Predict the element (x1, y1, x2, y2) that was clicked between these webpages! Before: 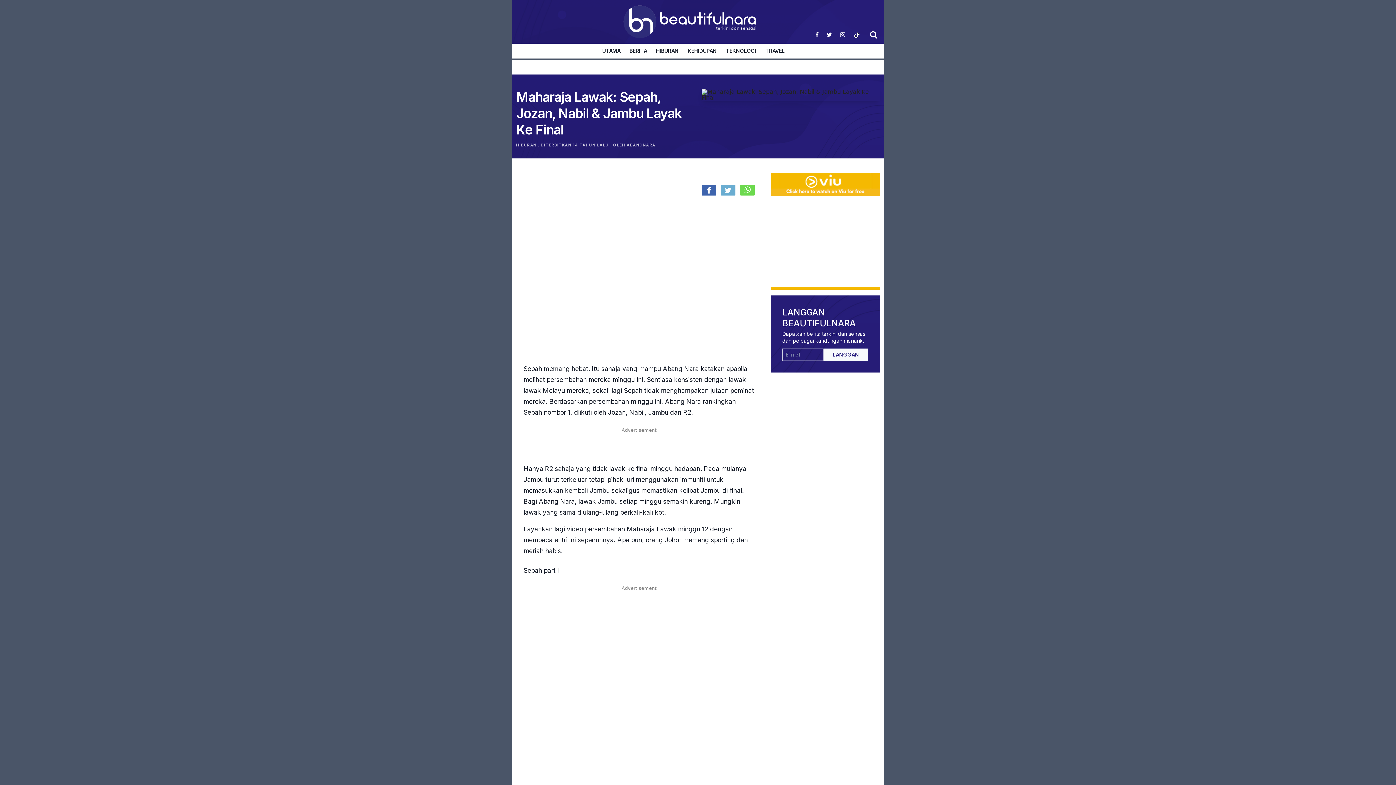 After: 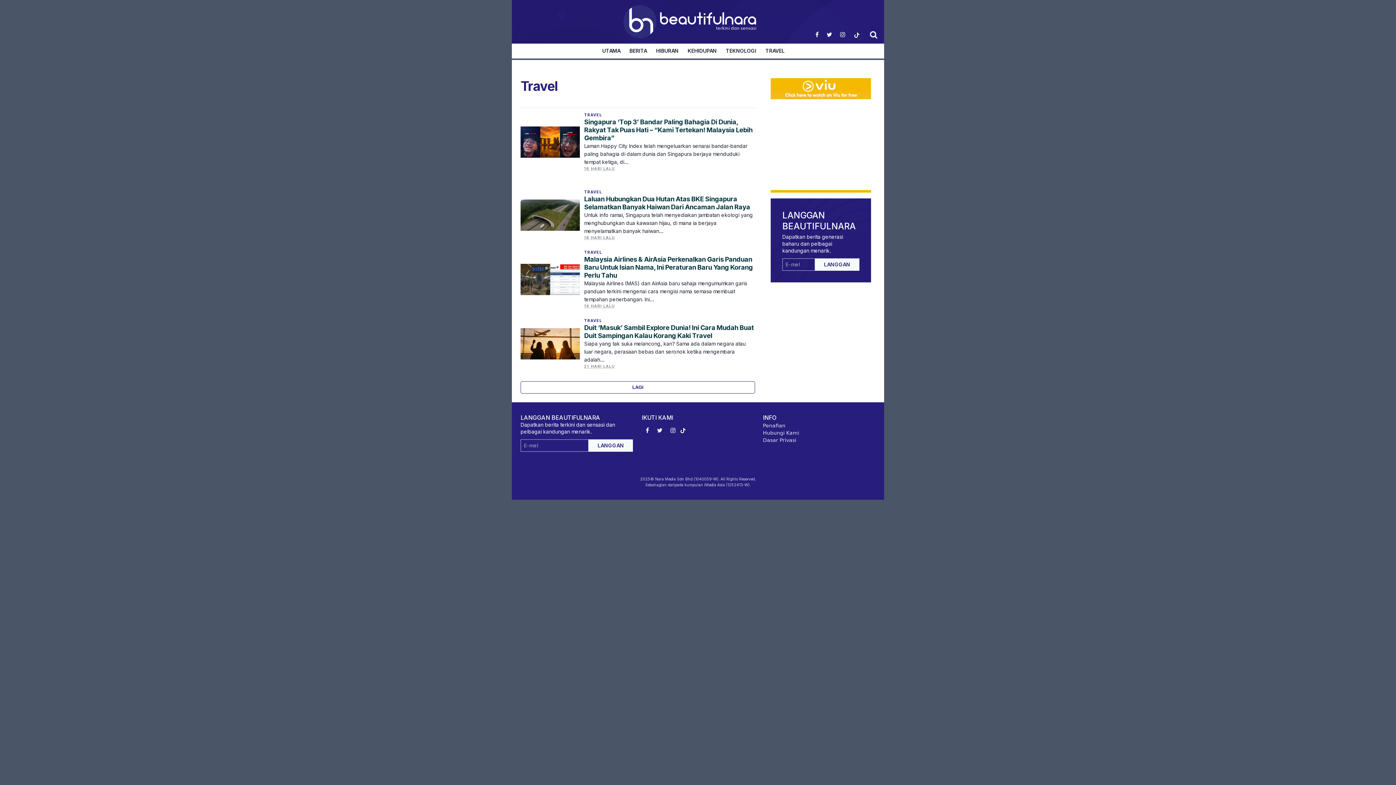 Action: bbox: (765, 48, 784, 53) label: TRAVEL